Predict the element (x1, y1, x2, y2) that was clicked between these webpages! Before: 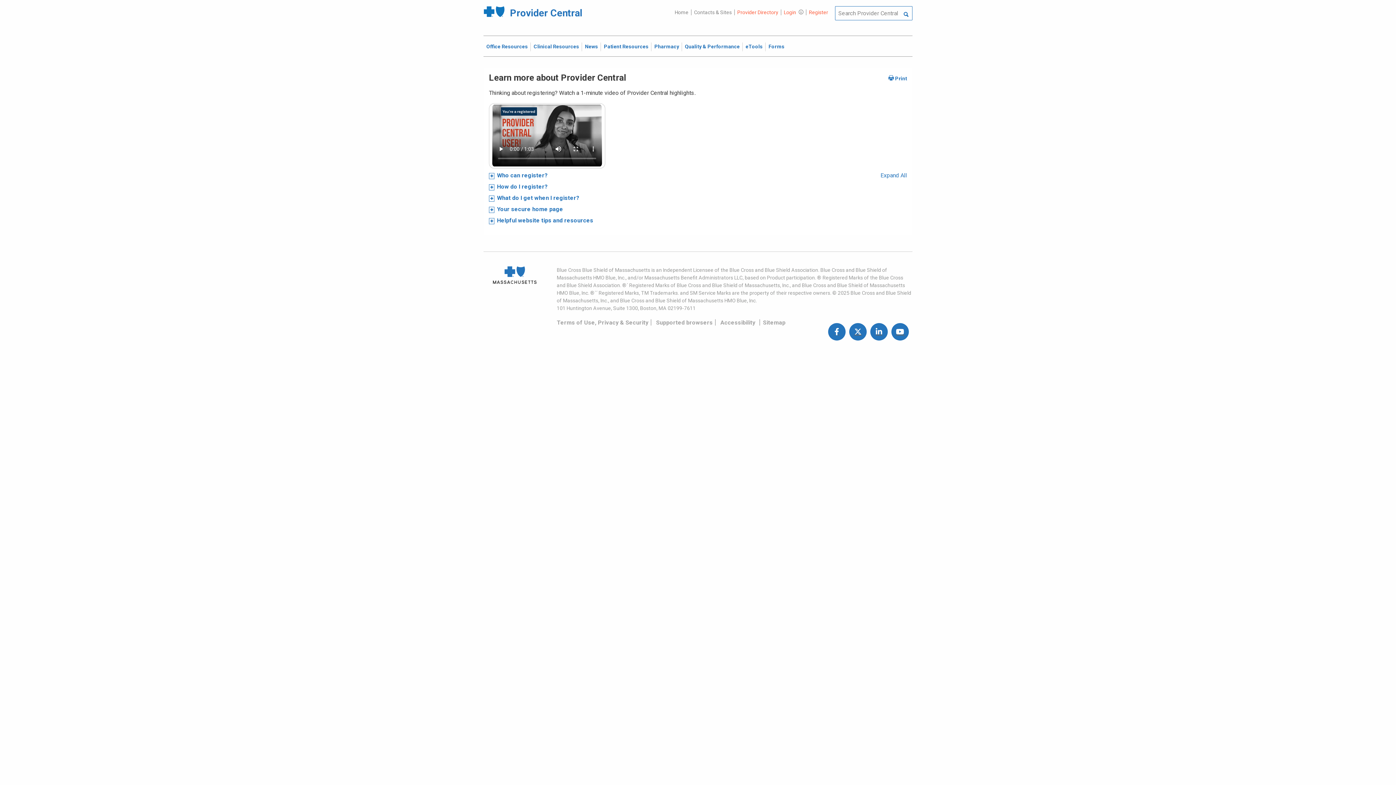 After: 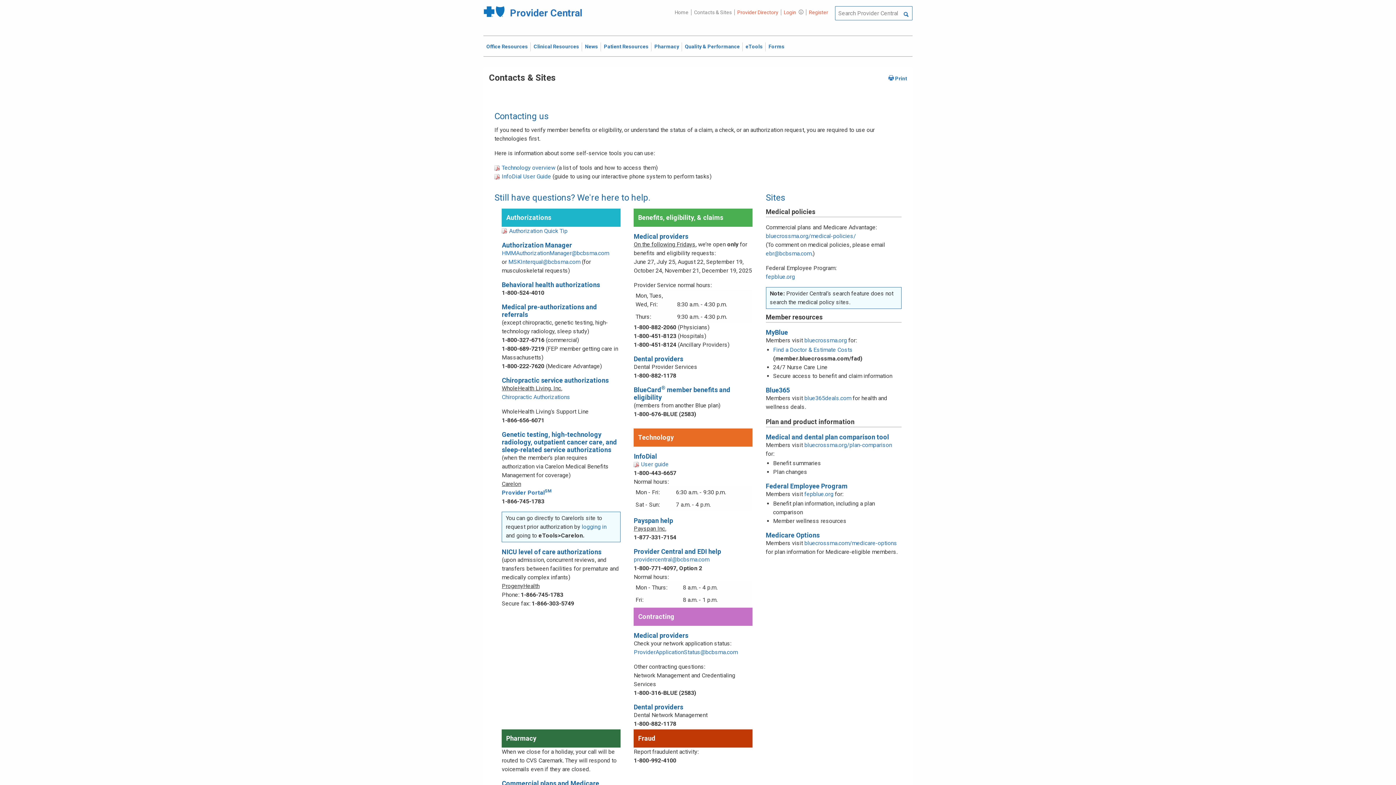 Action: bbox: (691, 9, 734, 15) label: Contacts & Sites